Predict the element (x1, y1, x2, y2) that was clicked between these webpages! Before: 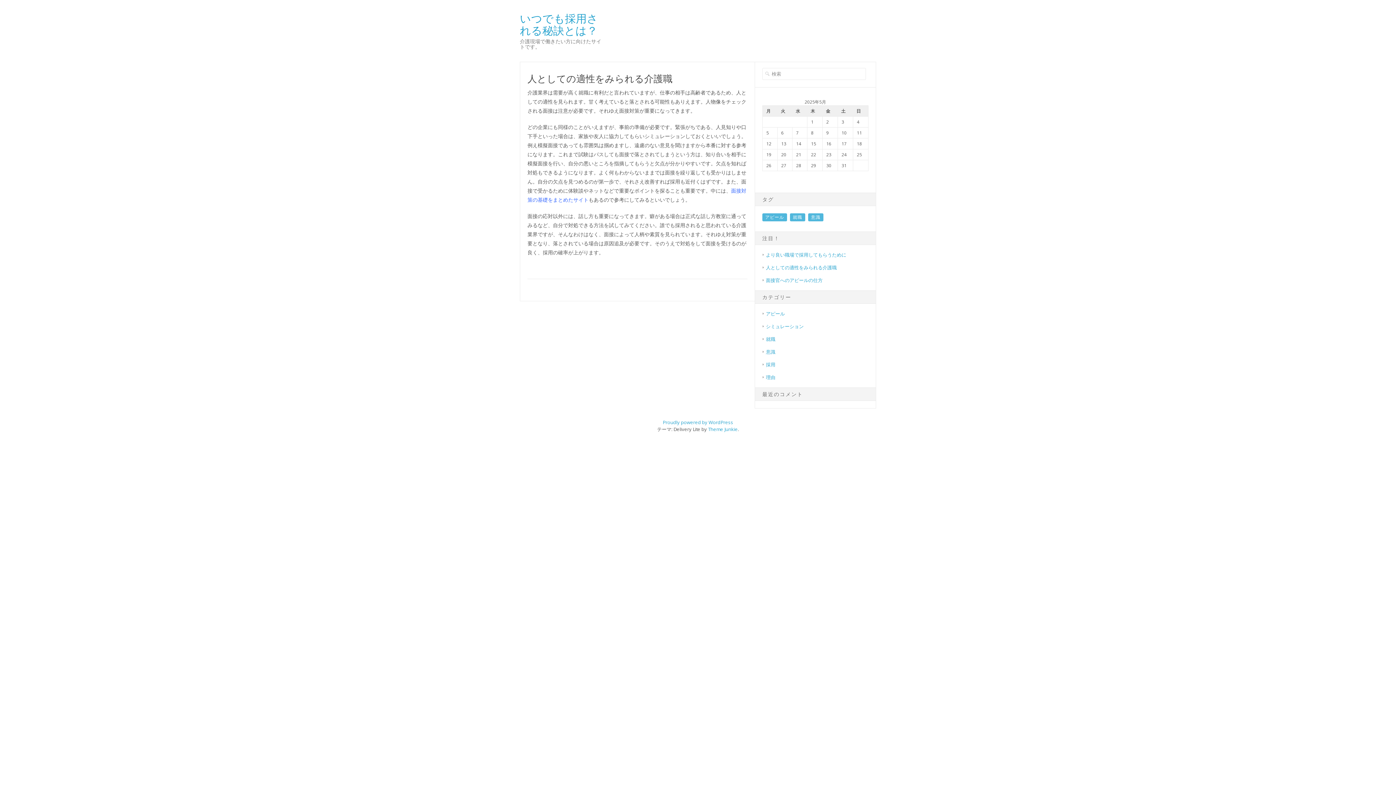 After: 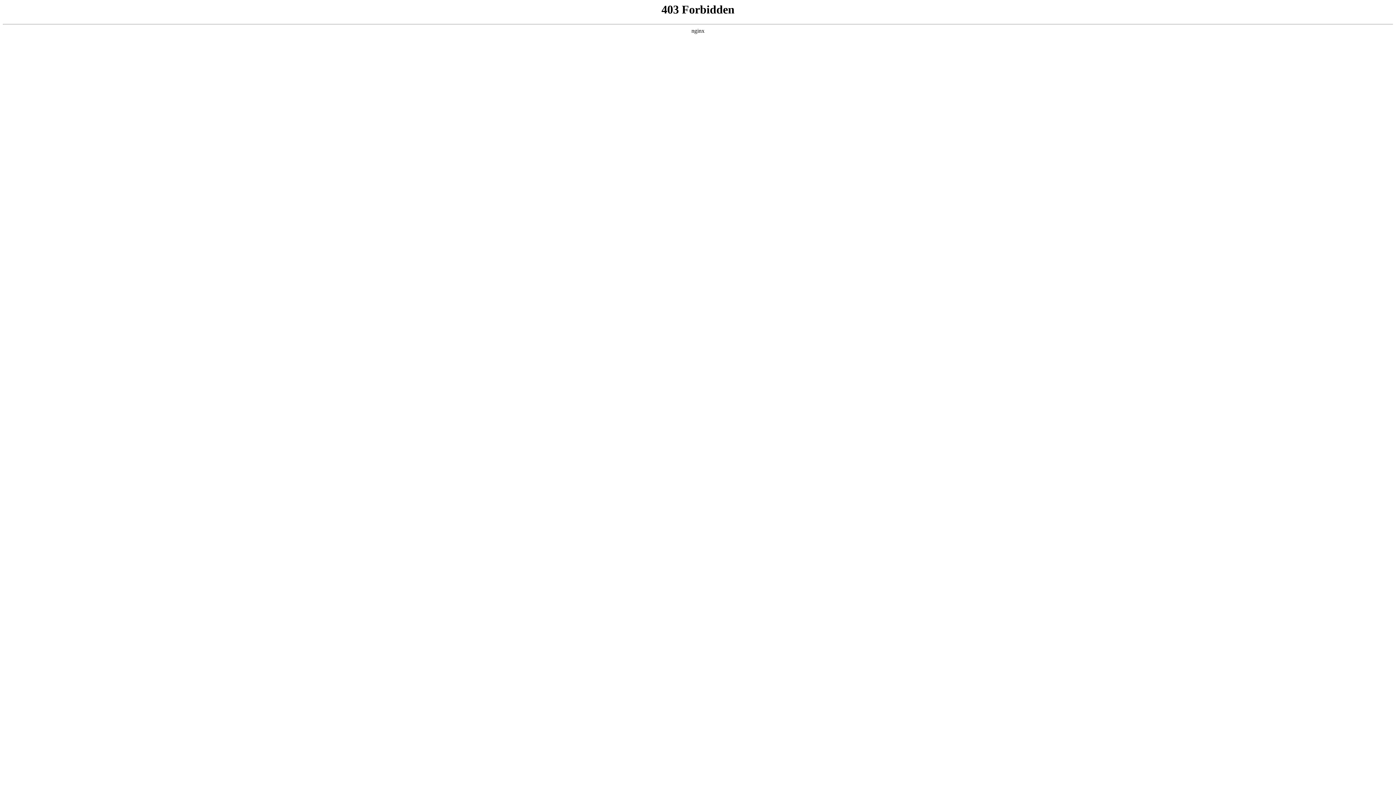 Action: label: Proudly powered by WordPress bbox: (520, 419, 876, 426)